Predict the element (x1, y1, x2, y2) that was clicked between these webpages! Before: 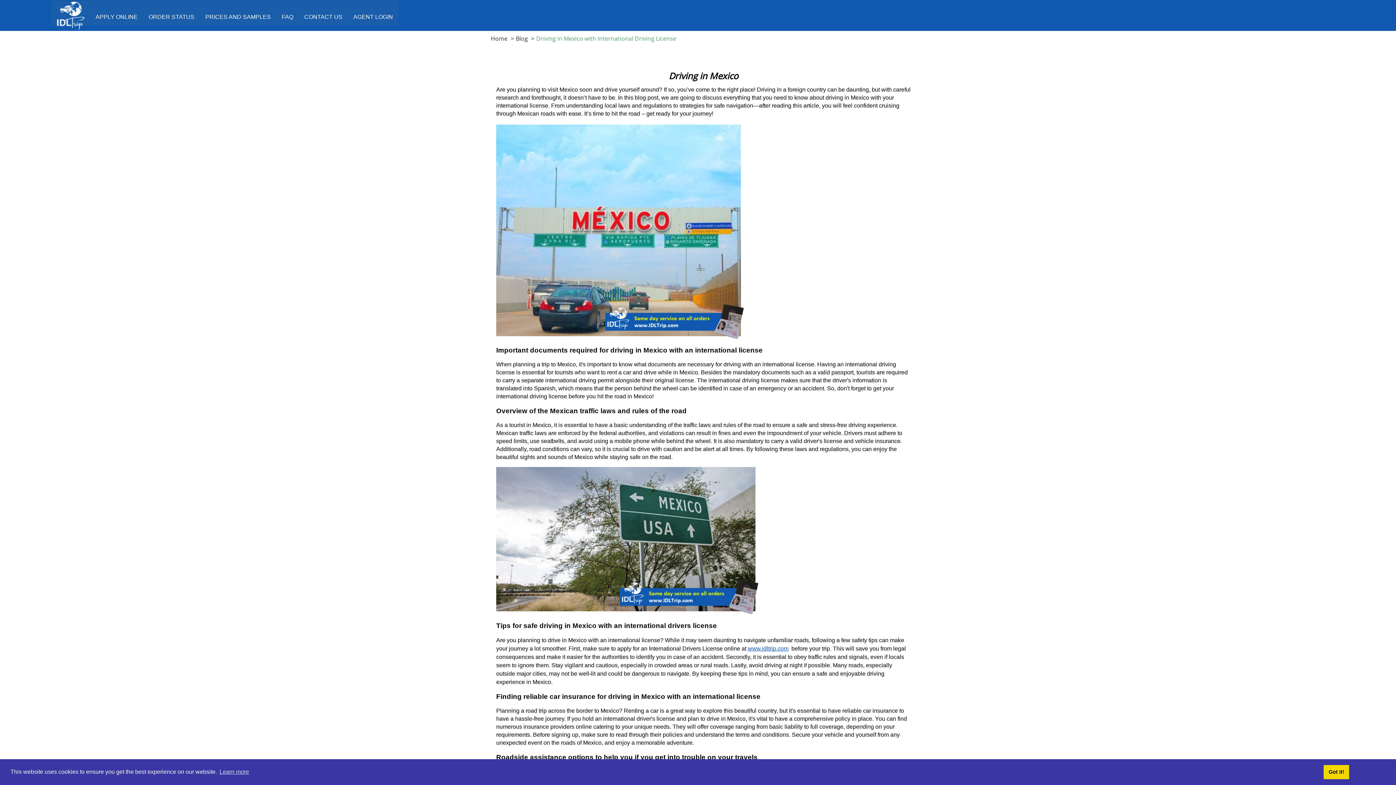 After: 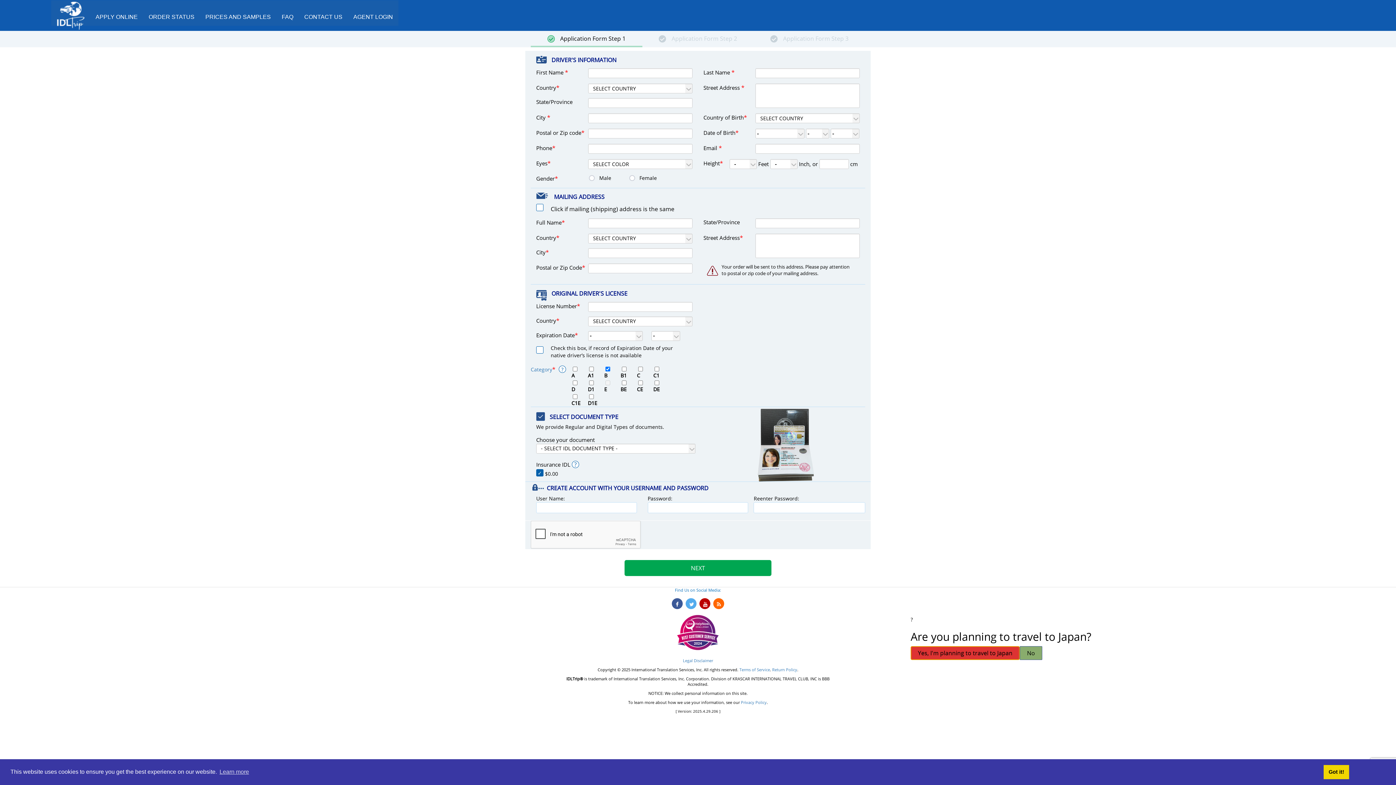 Action: bbox: (90, 0, 143, 30) label: APPLY ONLINE